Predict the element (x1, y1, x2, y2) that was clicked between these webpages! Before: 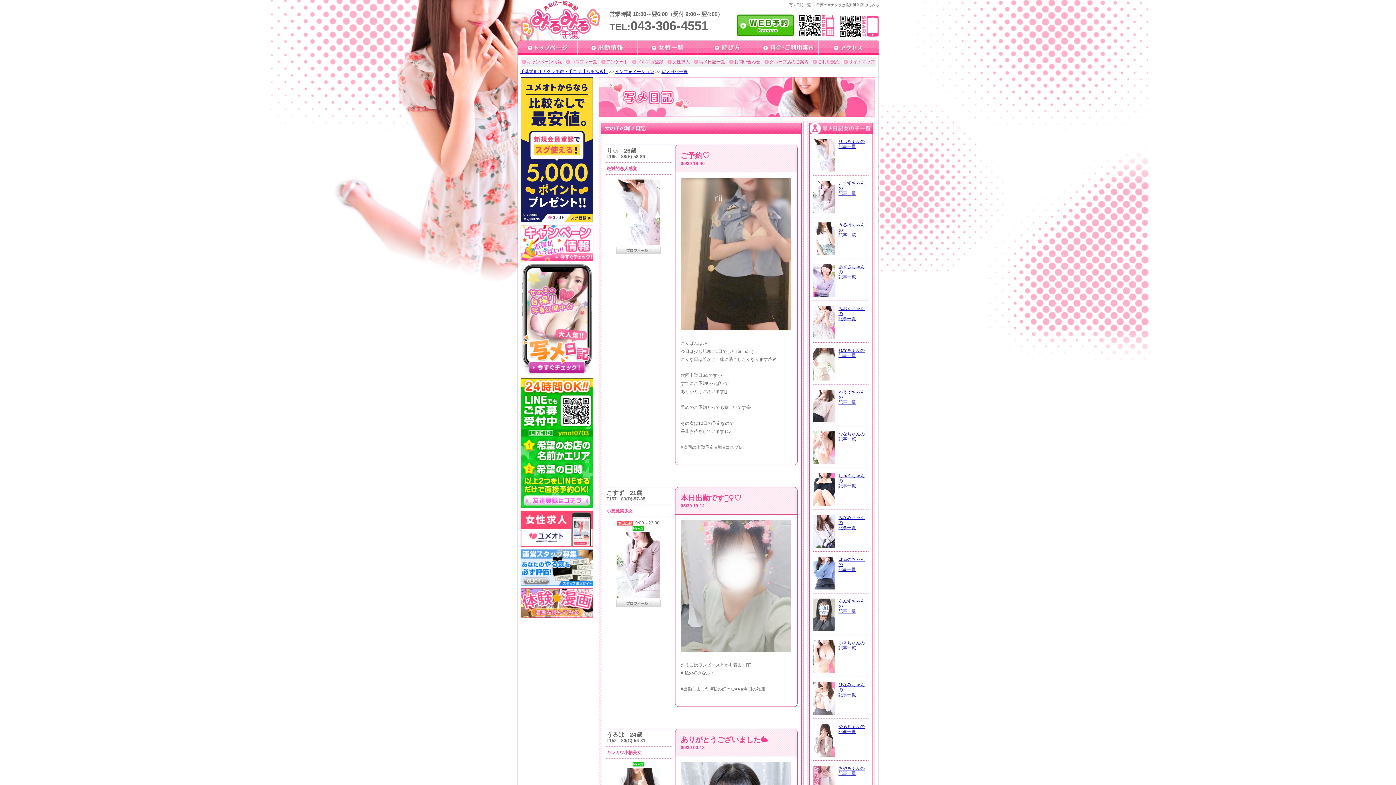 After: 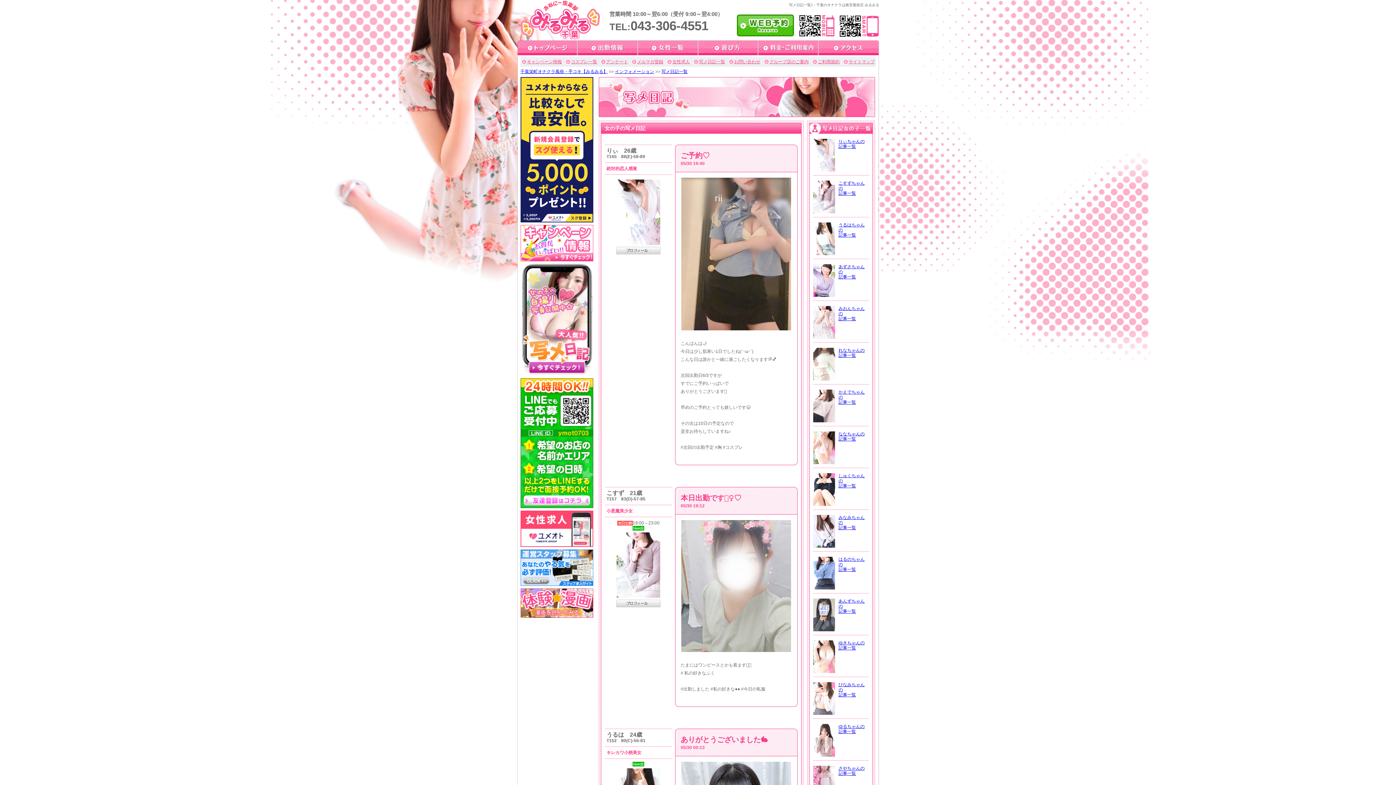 Action: bbox: (699, 59, 725, 64) label: 写メ日記一覧